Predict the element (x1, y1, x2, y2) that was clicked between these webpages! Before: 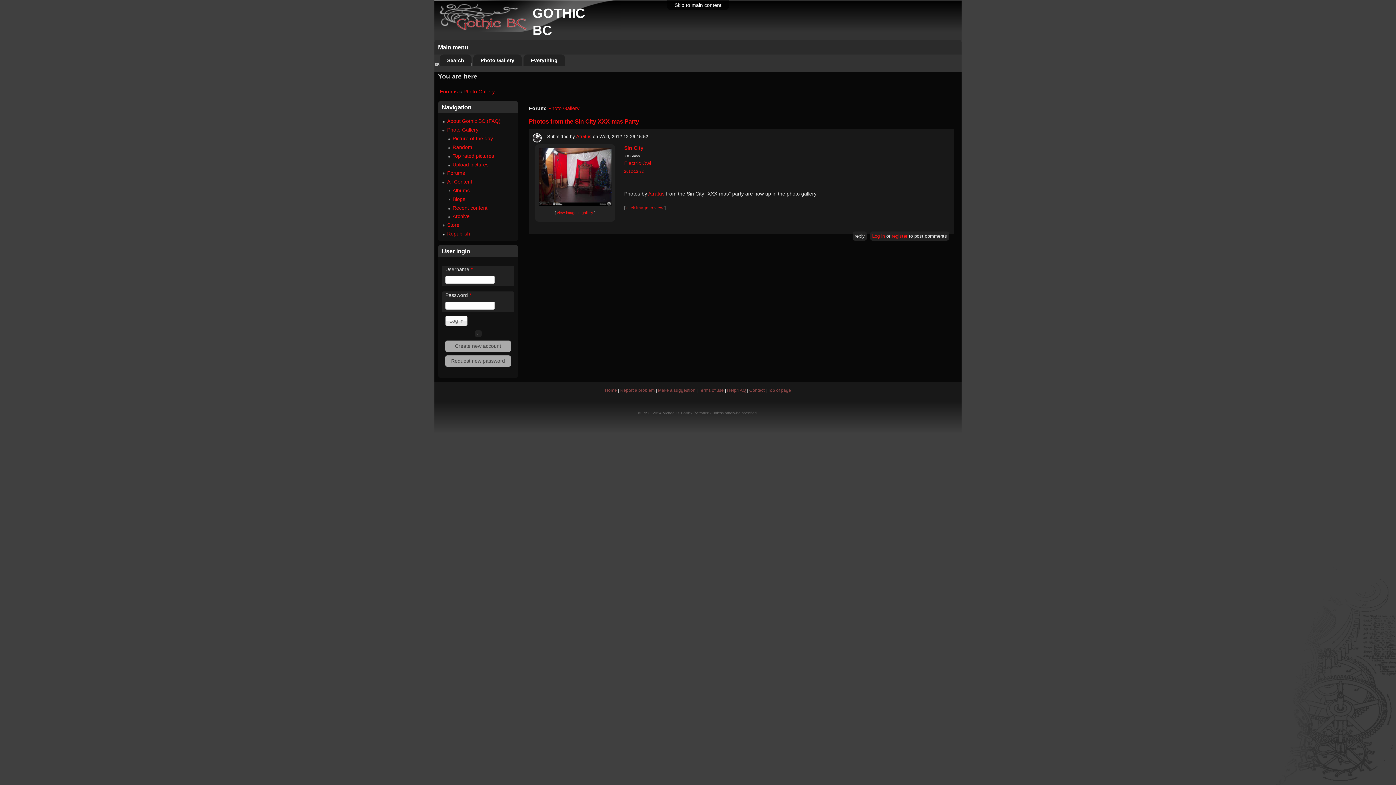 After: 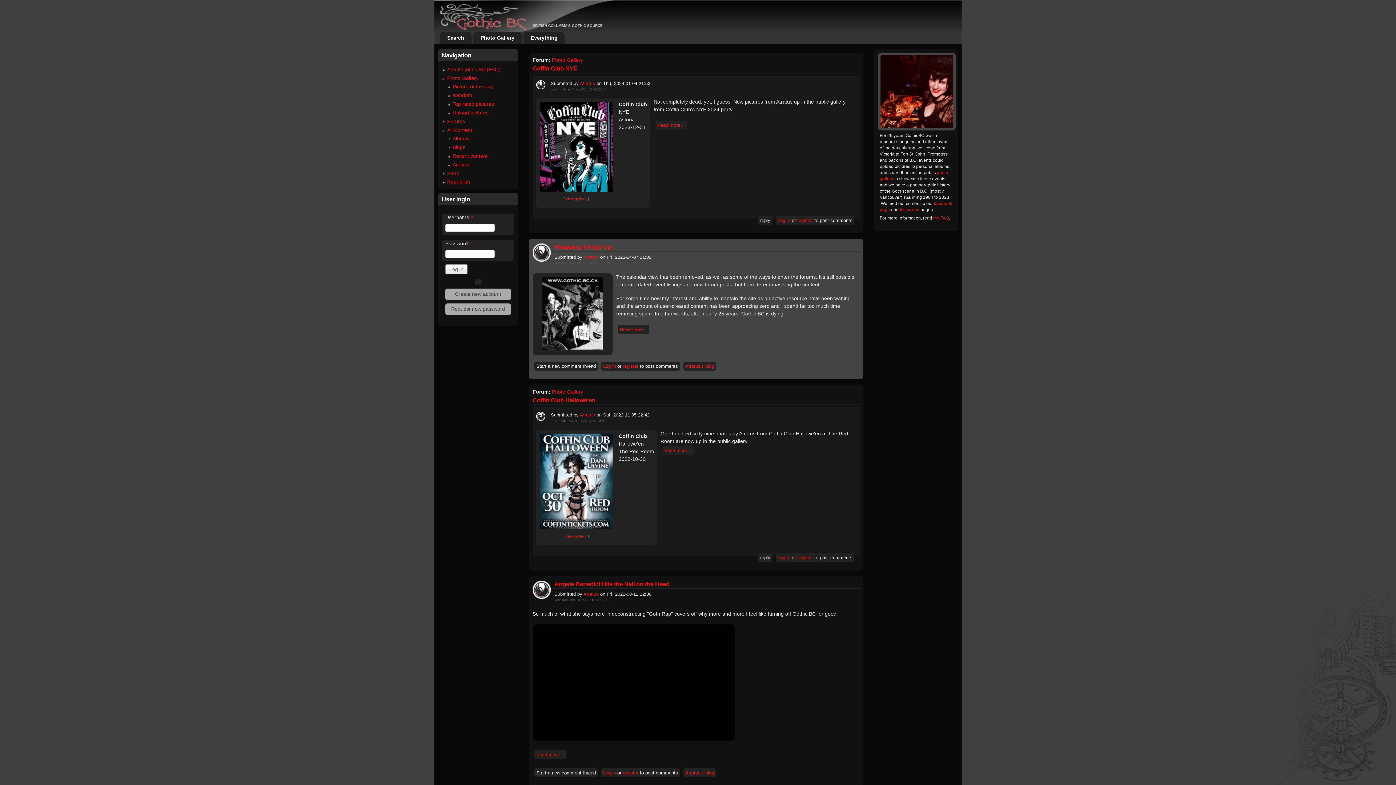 Action: label: Home bbox: (605, 388, 617, 393)